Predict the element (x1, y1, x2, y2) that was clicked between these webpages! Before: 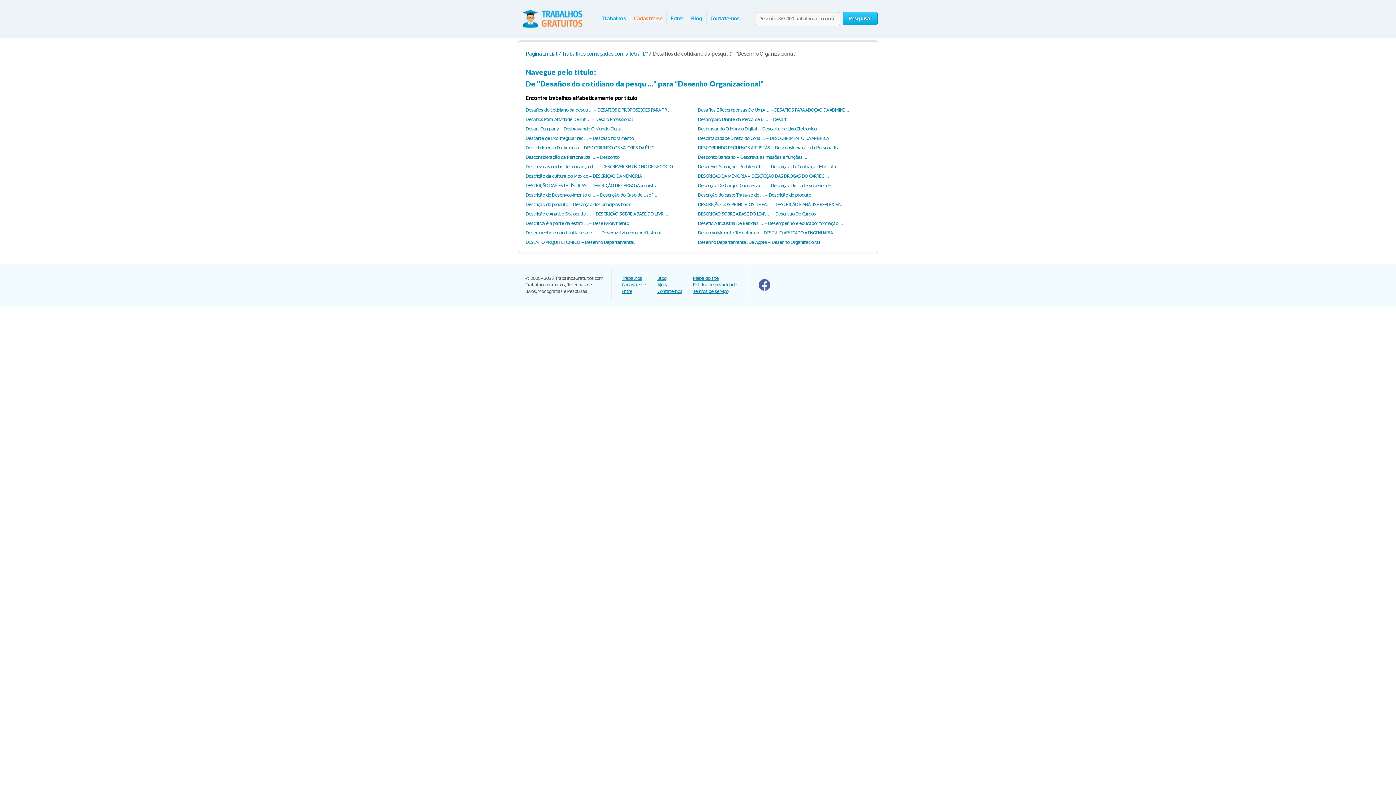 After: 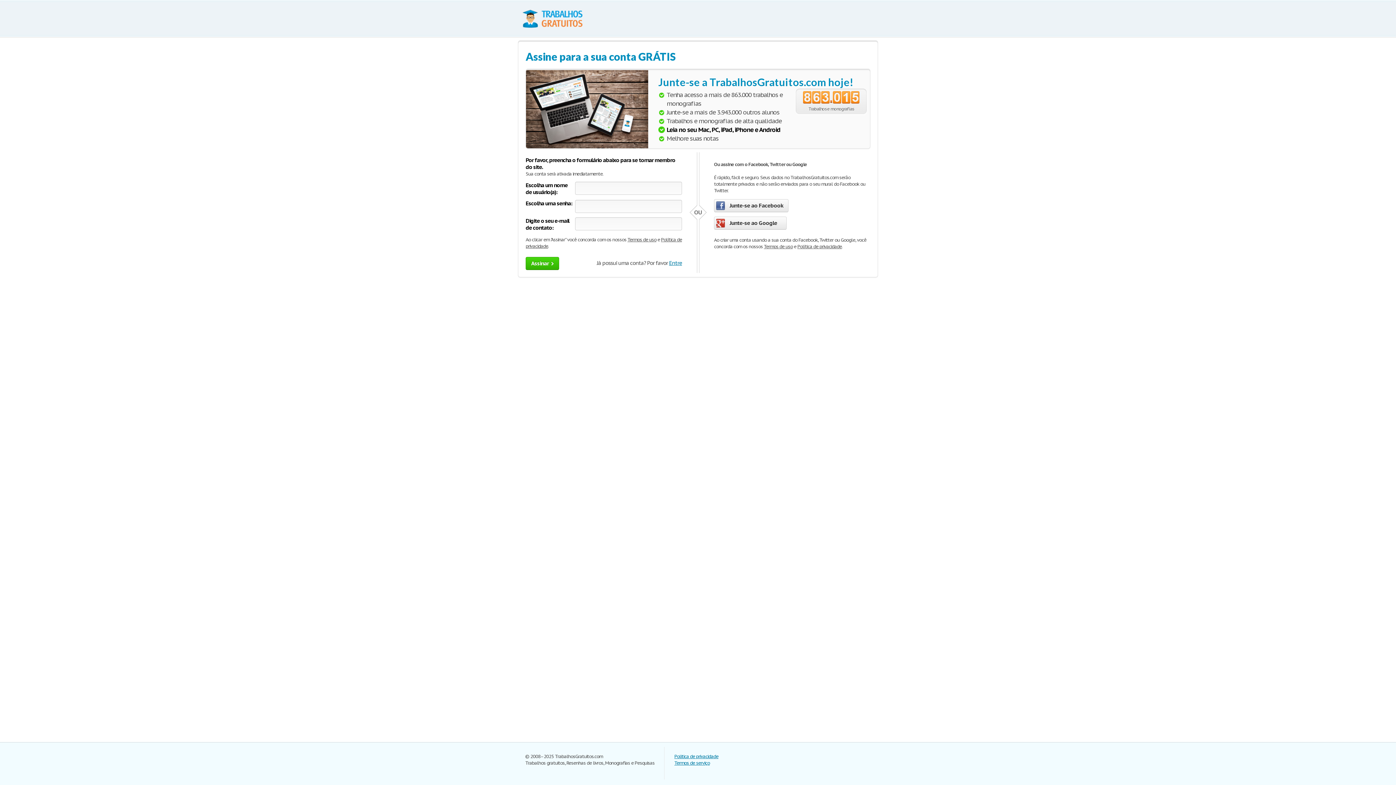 Action: label: Cadastre-se bbox: (621, 281, 646, 288)